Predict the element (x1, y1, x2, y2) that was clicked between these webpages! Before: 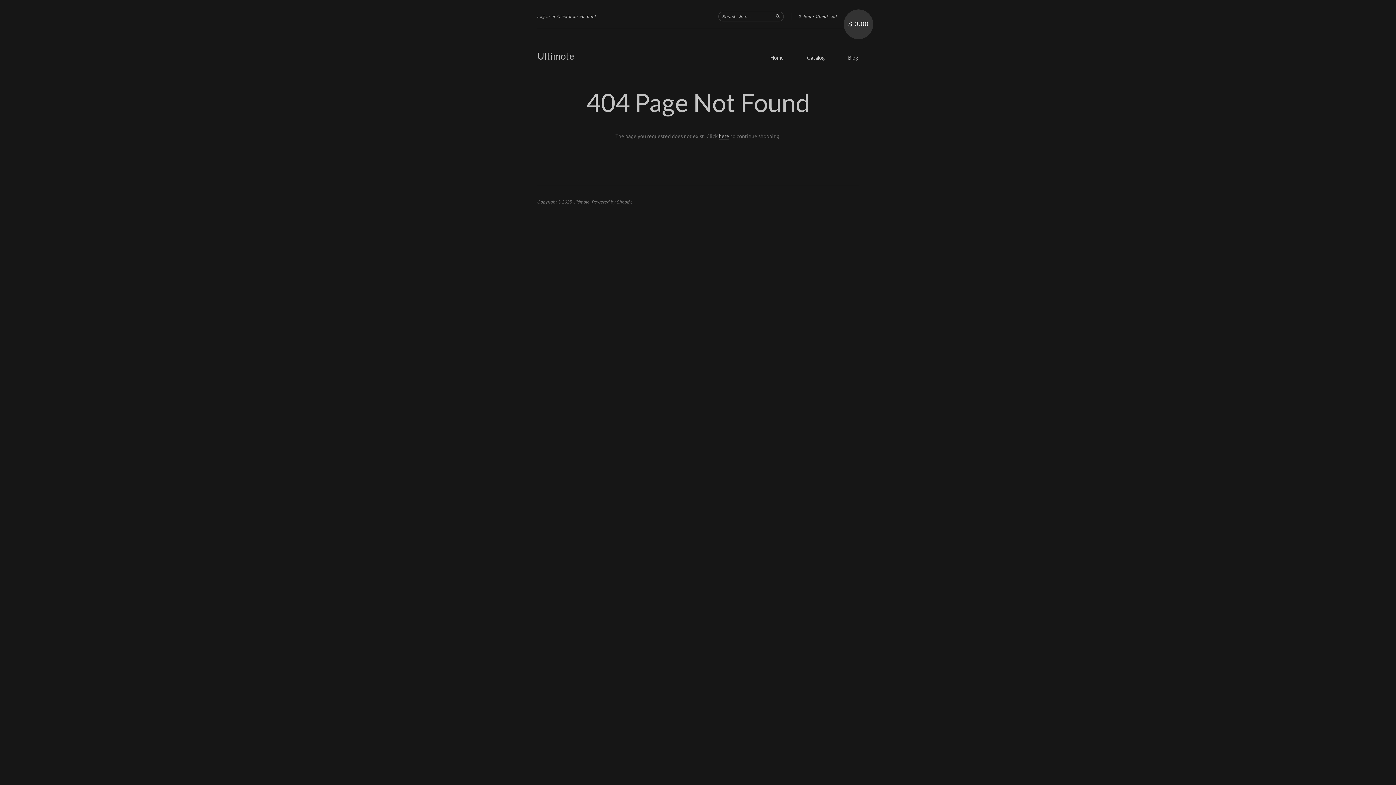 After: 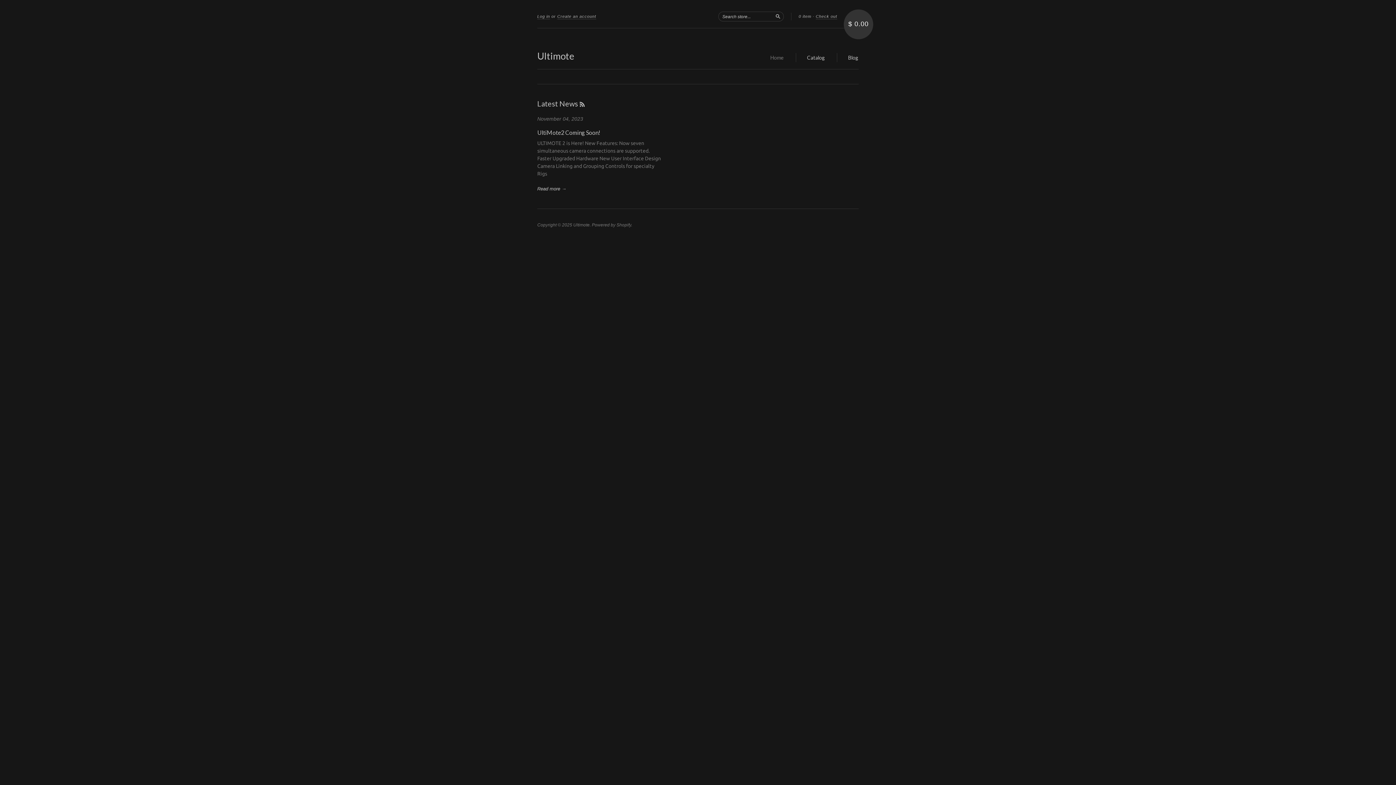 Action: bbox: (537, 50, 574, 61) label: Ultimote